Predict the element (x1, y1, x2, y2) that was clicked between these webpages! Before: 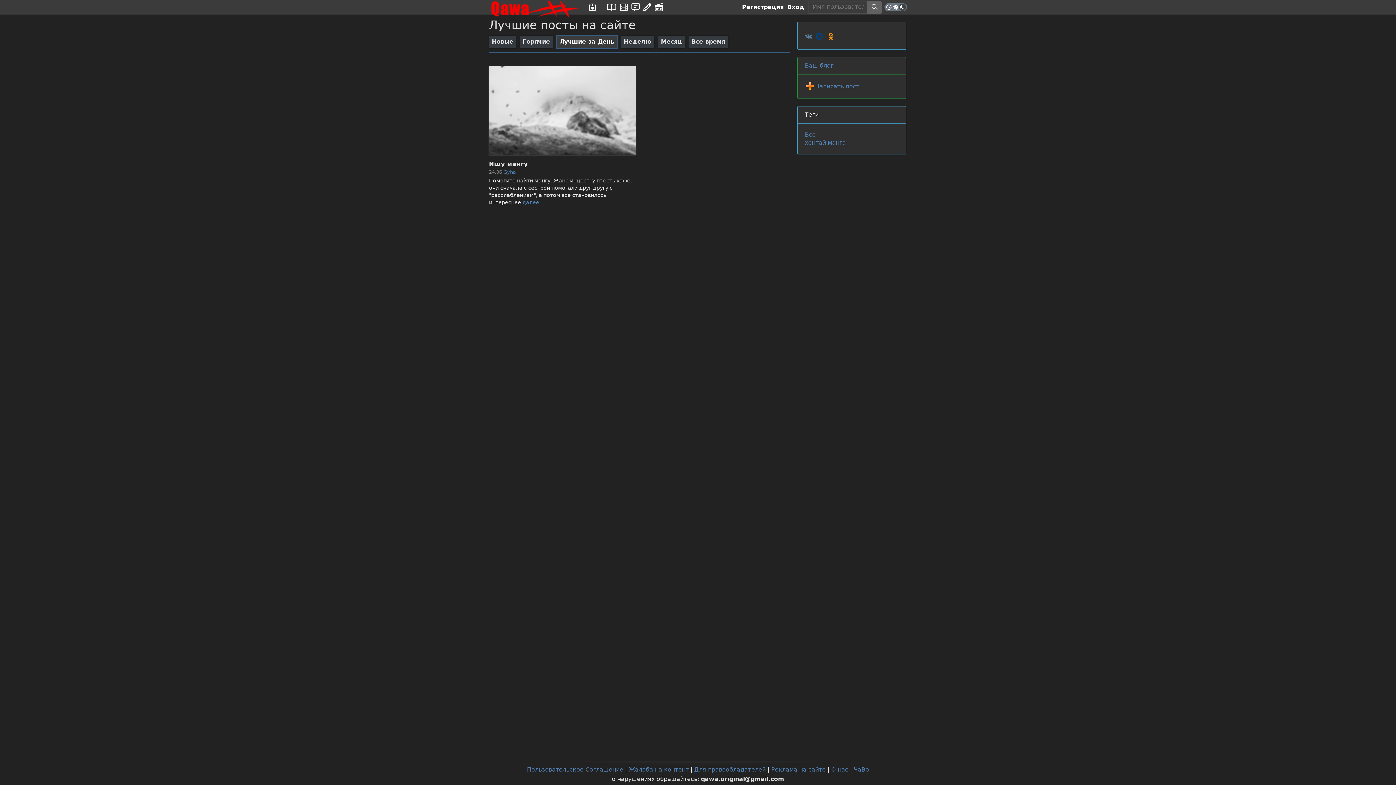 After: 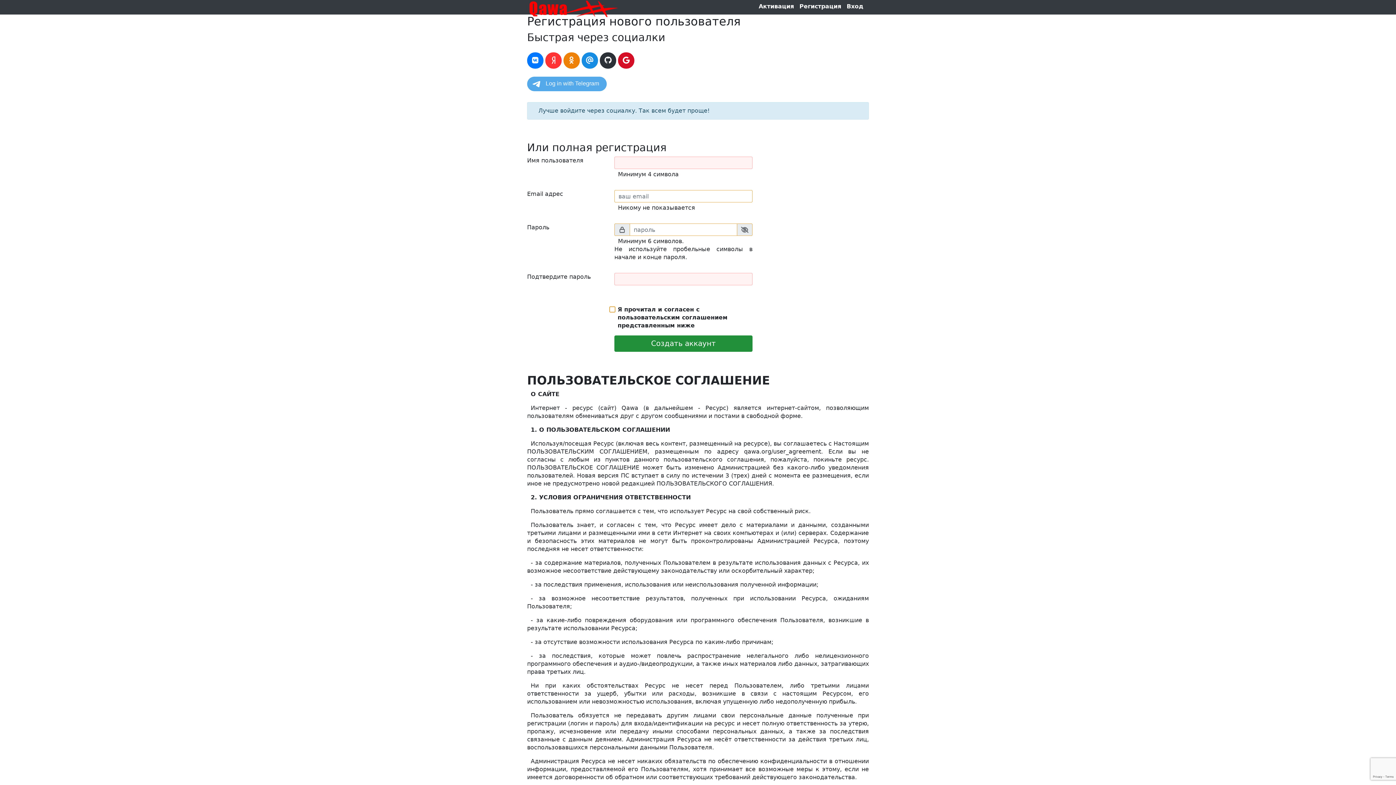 Action: label: Регистрация bbox: (742, 3, 784, 11)